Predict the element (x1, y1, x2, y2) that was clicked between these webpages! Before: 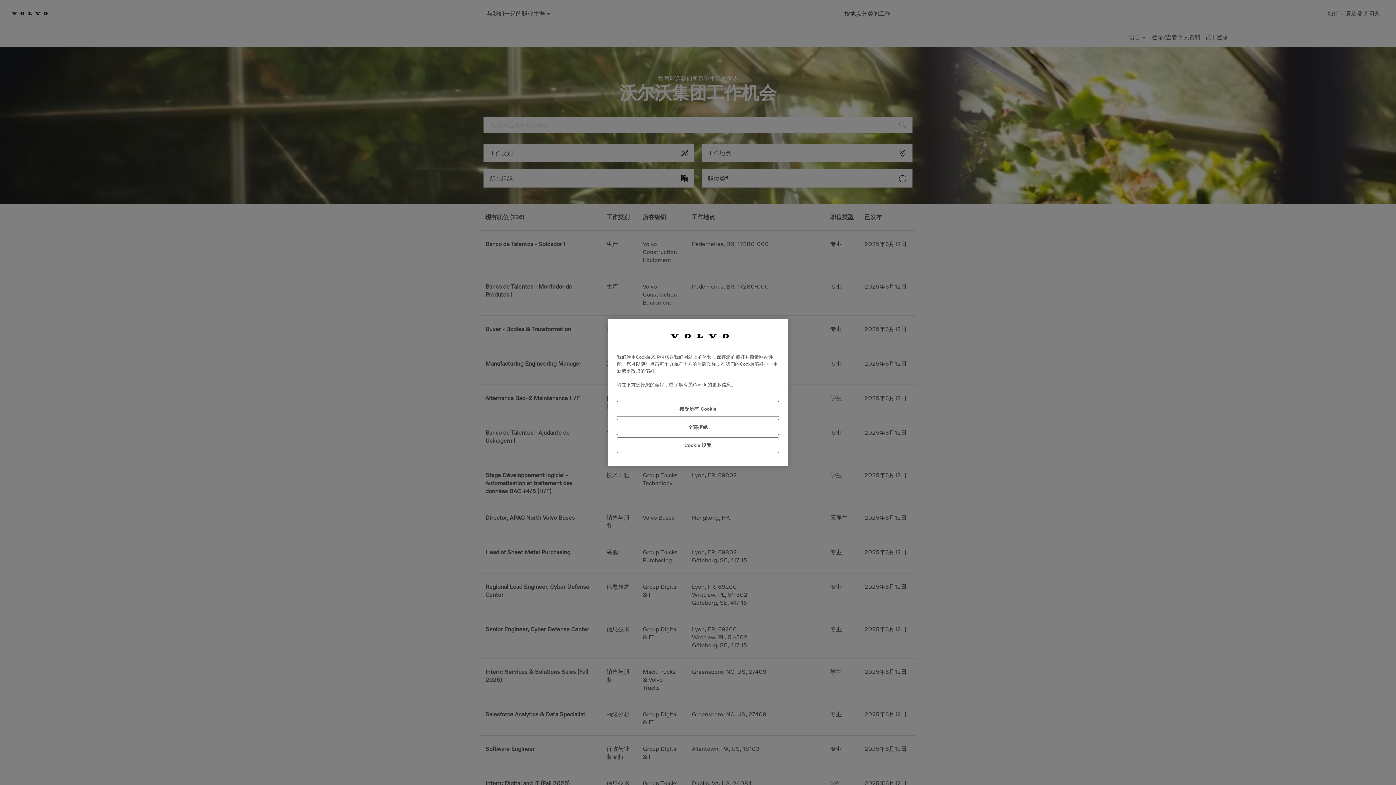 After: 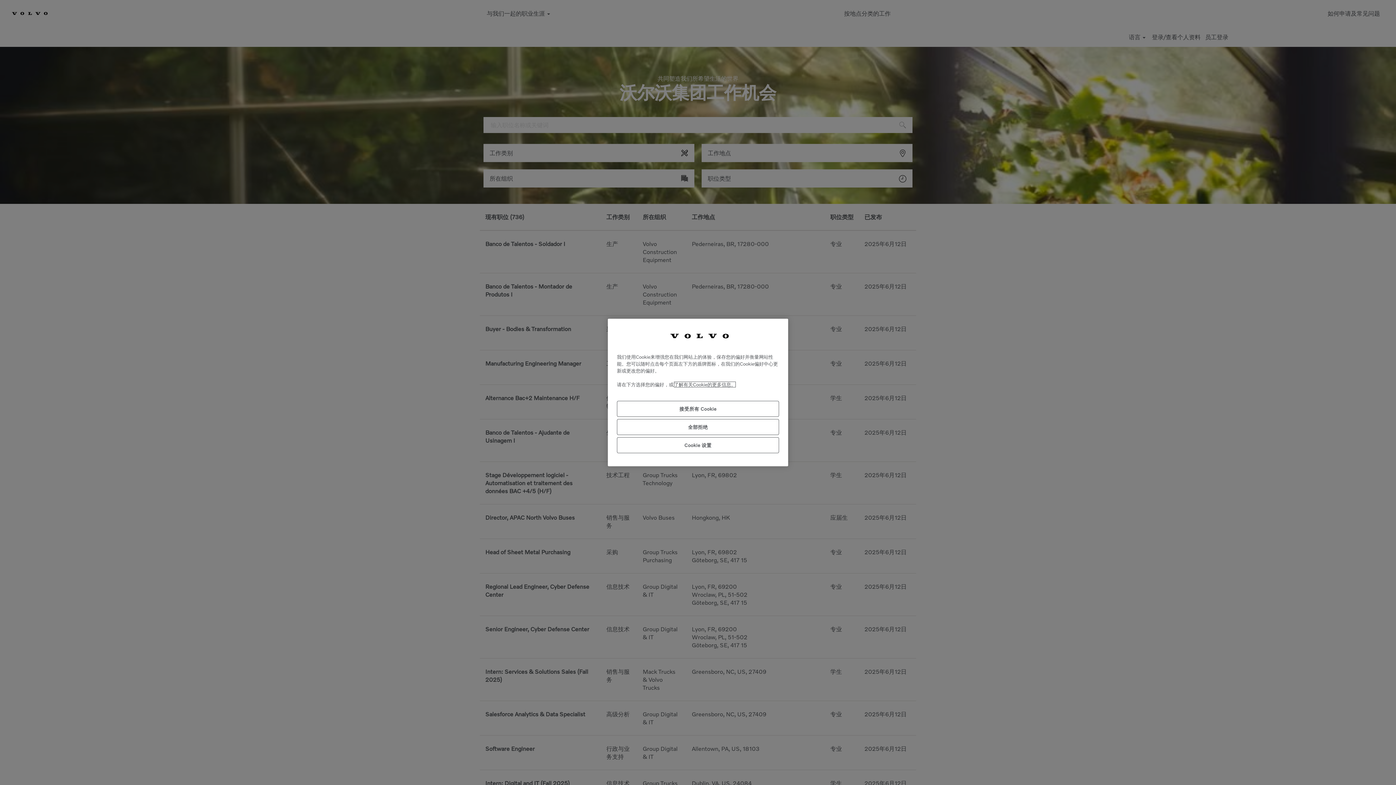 Action: bbox: (673, 381, 736, 387) label: 有关您的隐私的更多信息, 在新窗口中打开